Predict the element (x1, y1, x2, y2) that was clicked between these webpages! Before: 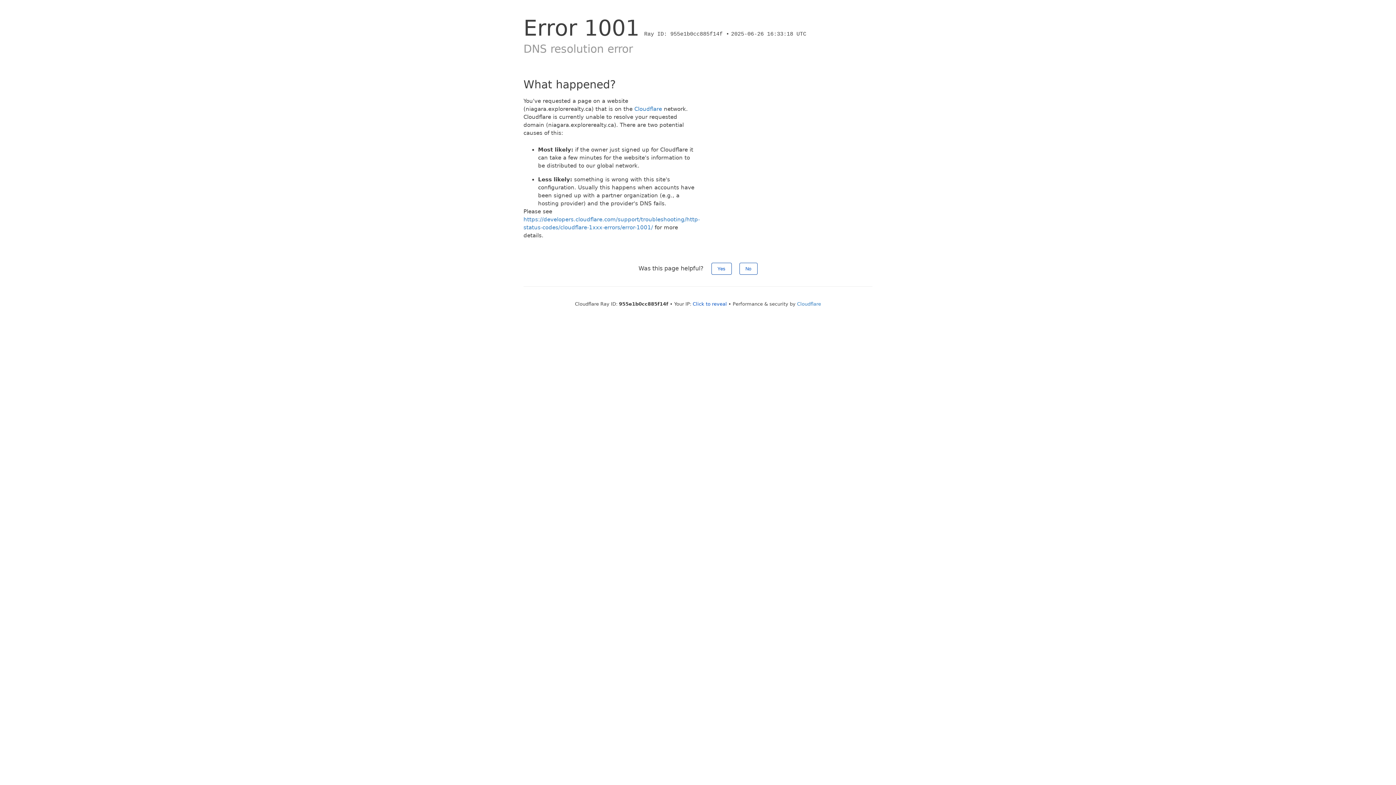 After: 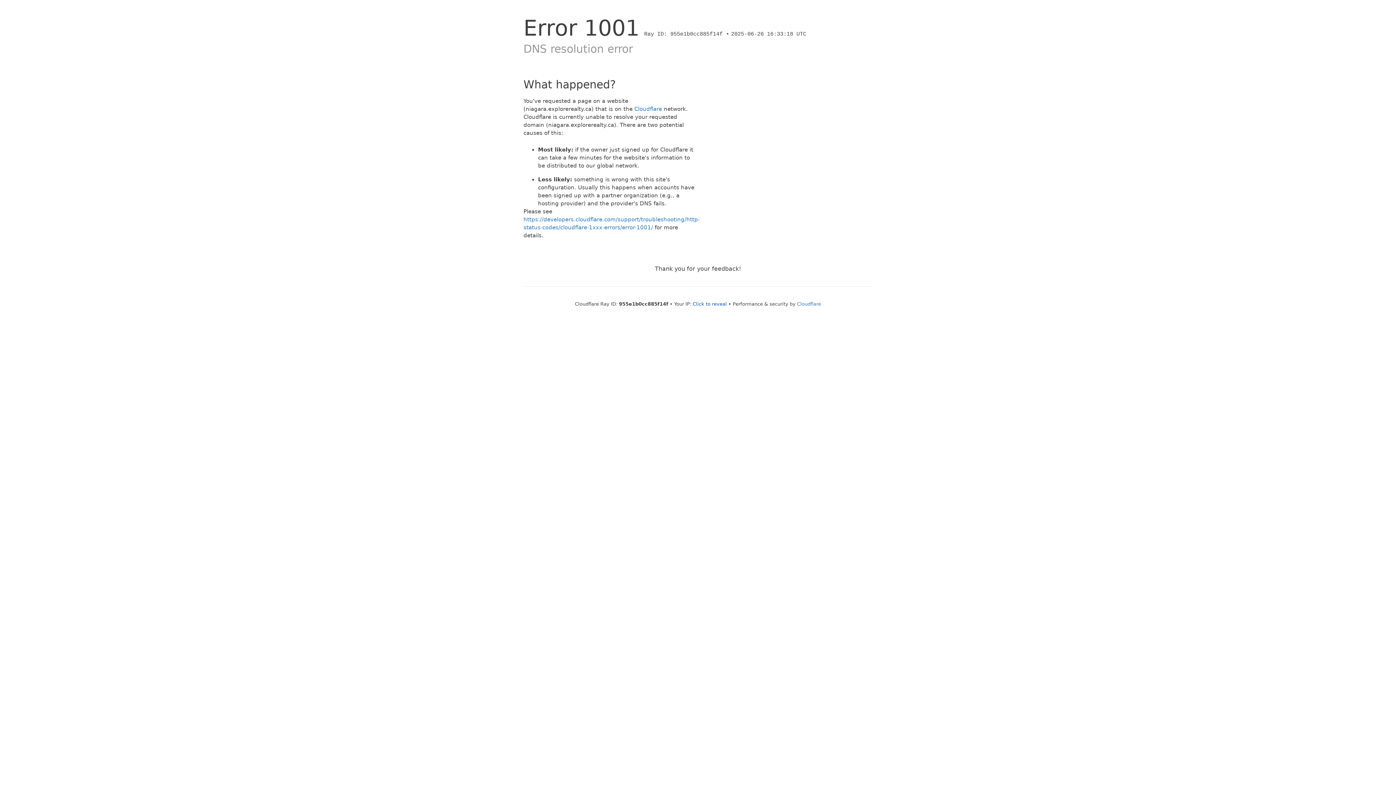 Action: bbox: (711, 262, 731, 274) label: Yes